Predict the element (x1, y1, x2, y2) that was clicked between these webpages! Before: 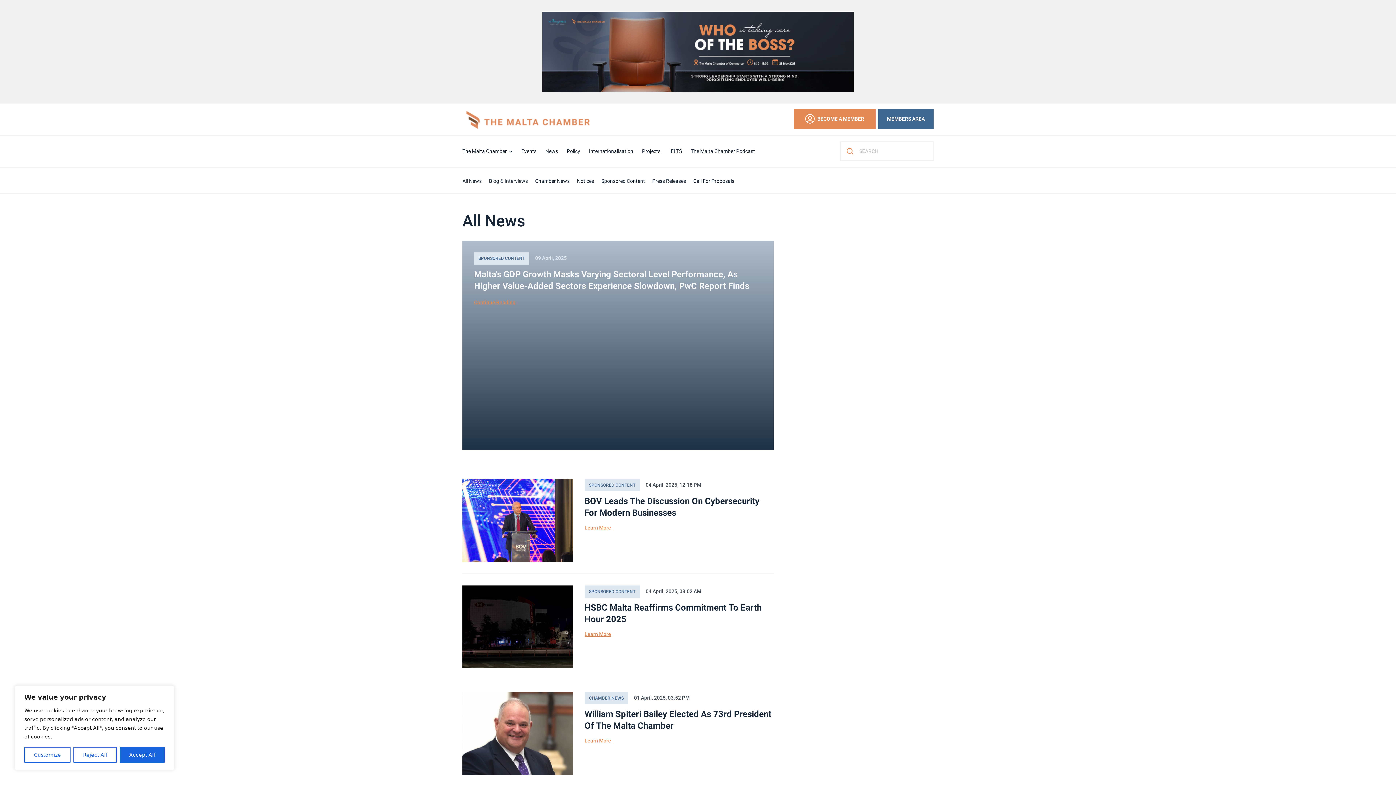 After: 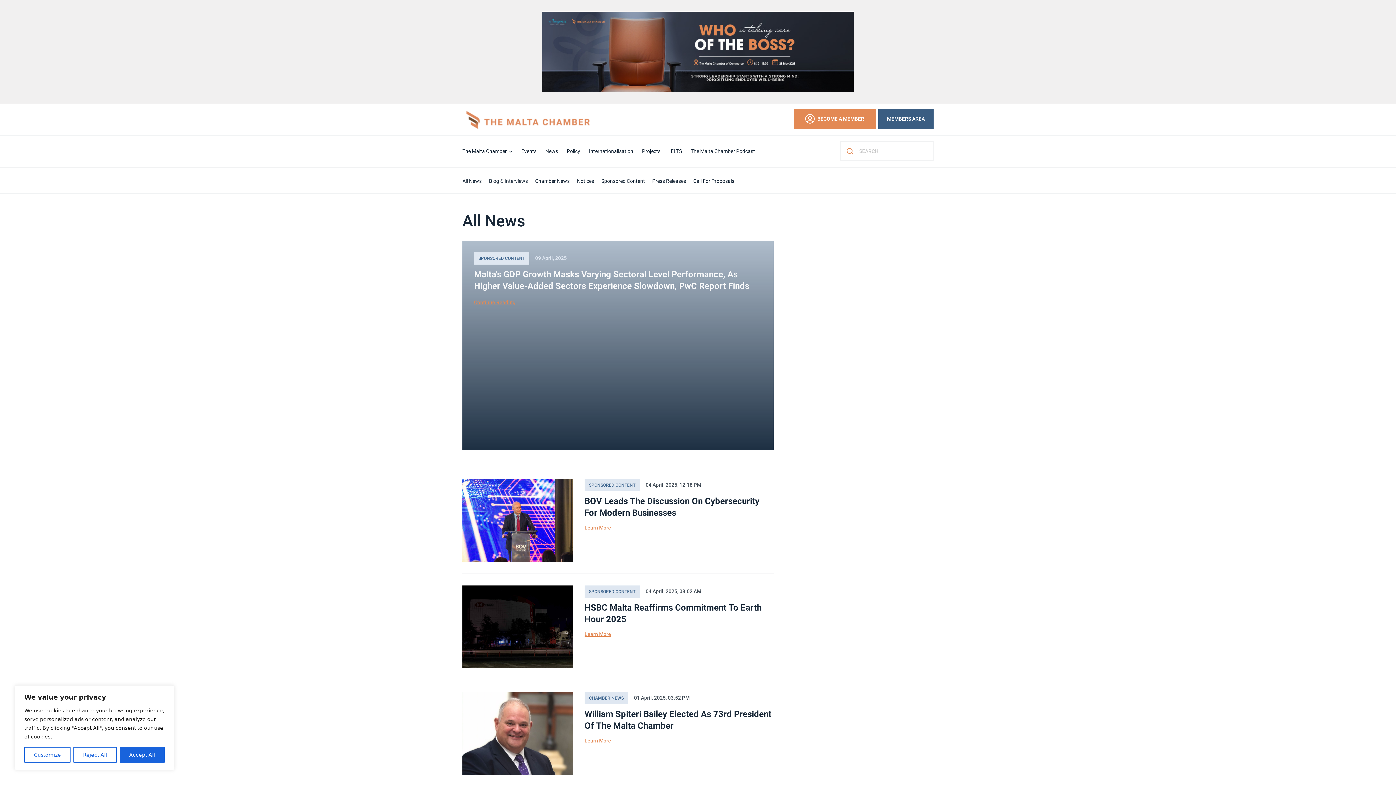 Action: label: MEMBERS AREA bbox: (878, 108, 933, 129)